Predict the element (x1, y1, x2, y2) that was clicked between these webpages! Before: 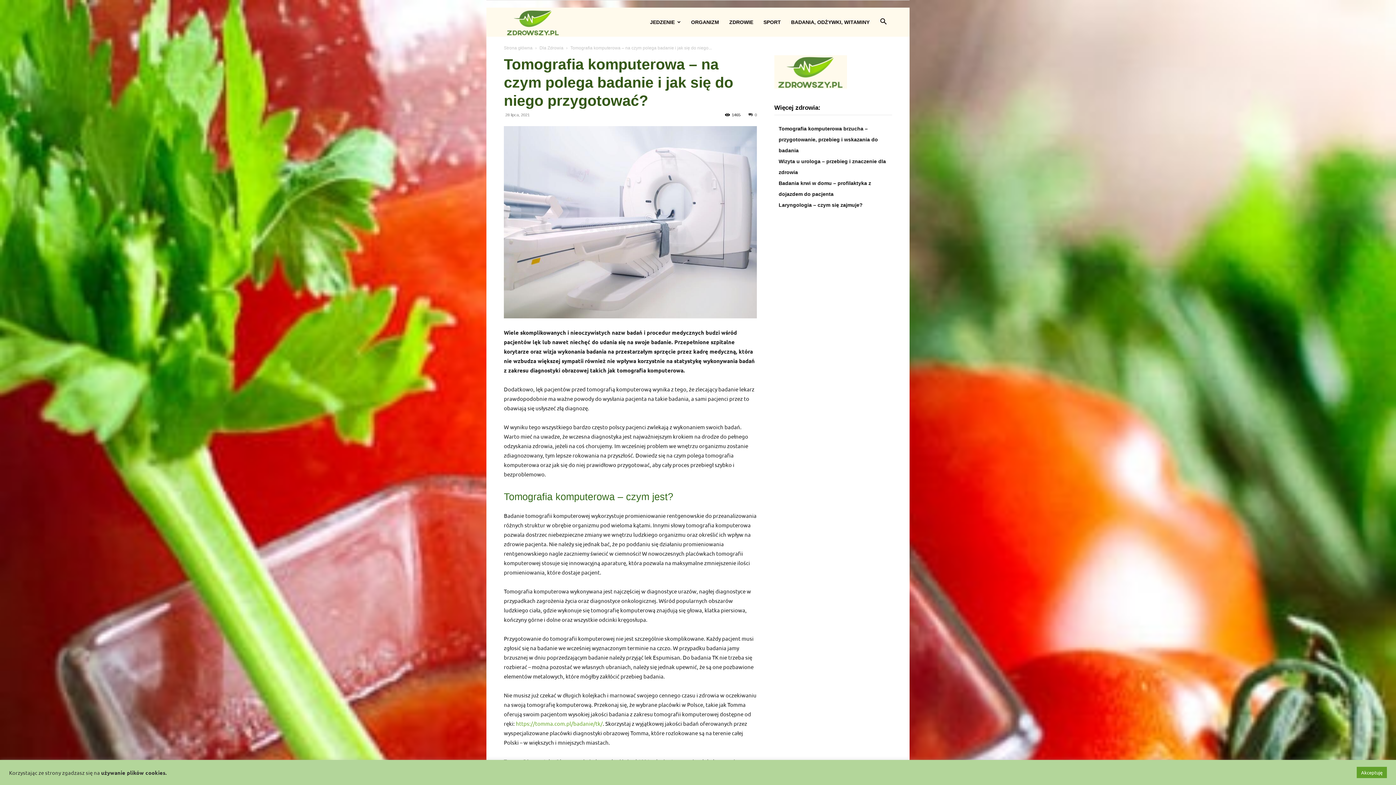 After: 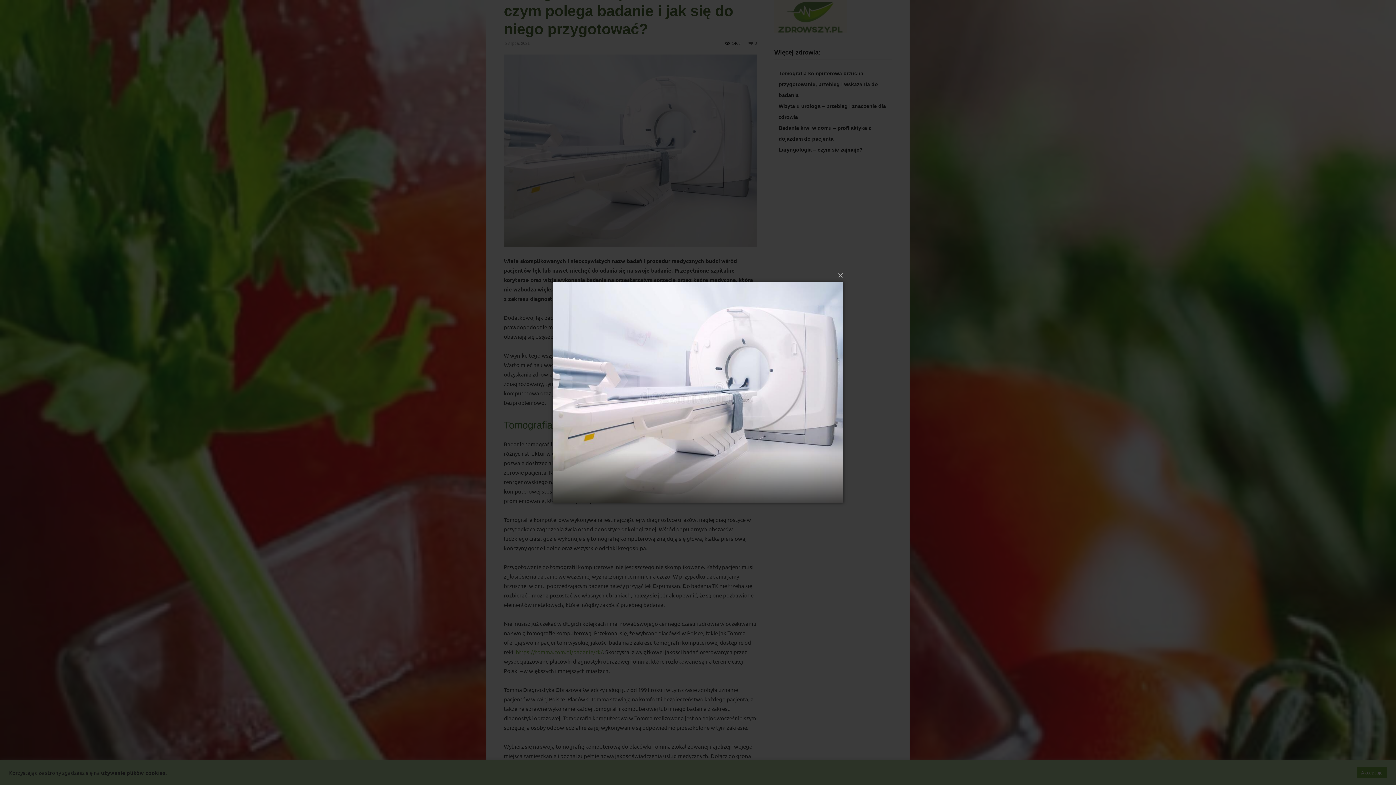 Action: bbox: (504, 126, 757, 318)